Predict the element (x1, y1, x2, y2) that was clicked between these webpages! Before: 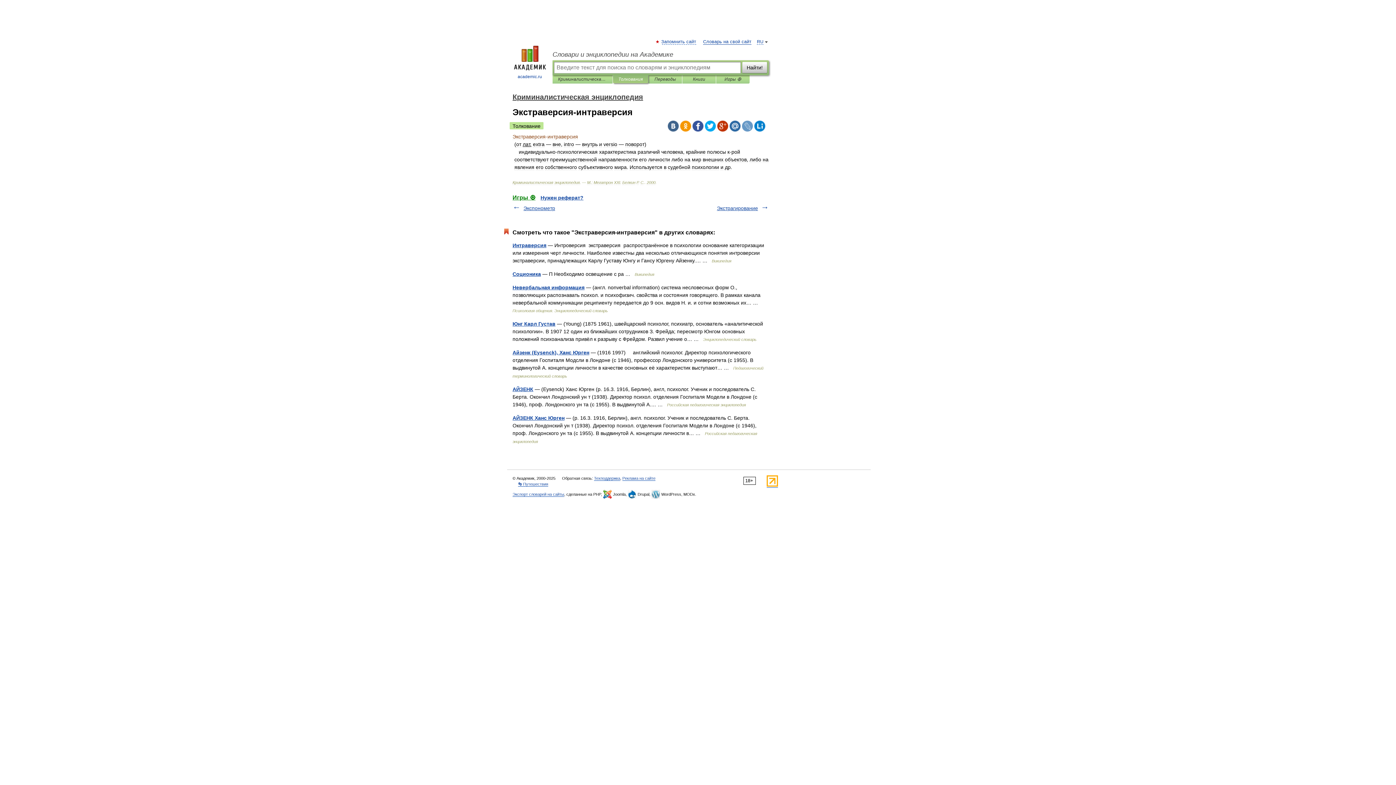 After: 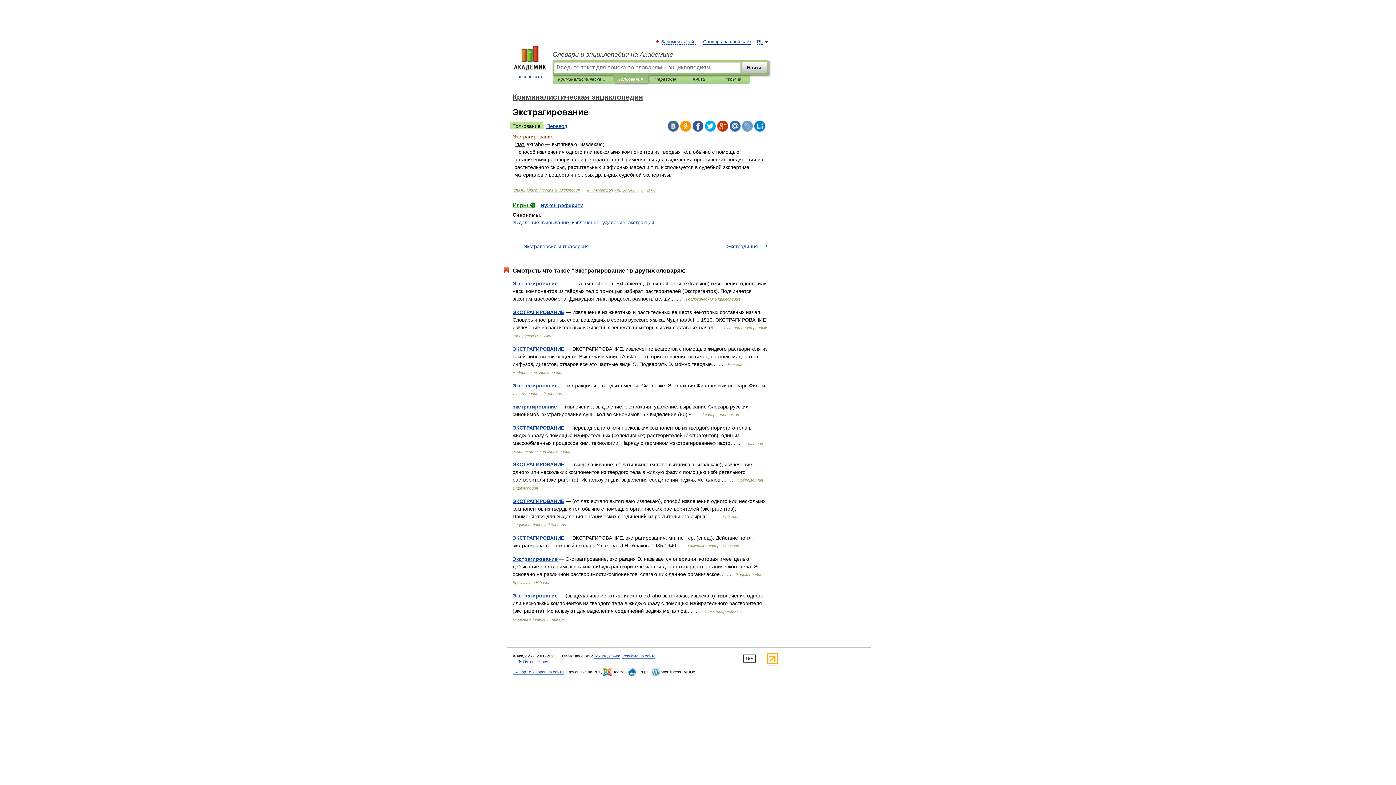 Action: bbox: (717, 205, 758, 211) label: Экстрагирование